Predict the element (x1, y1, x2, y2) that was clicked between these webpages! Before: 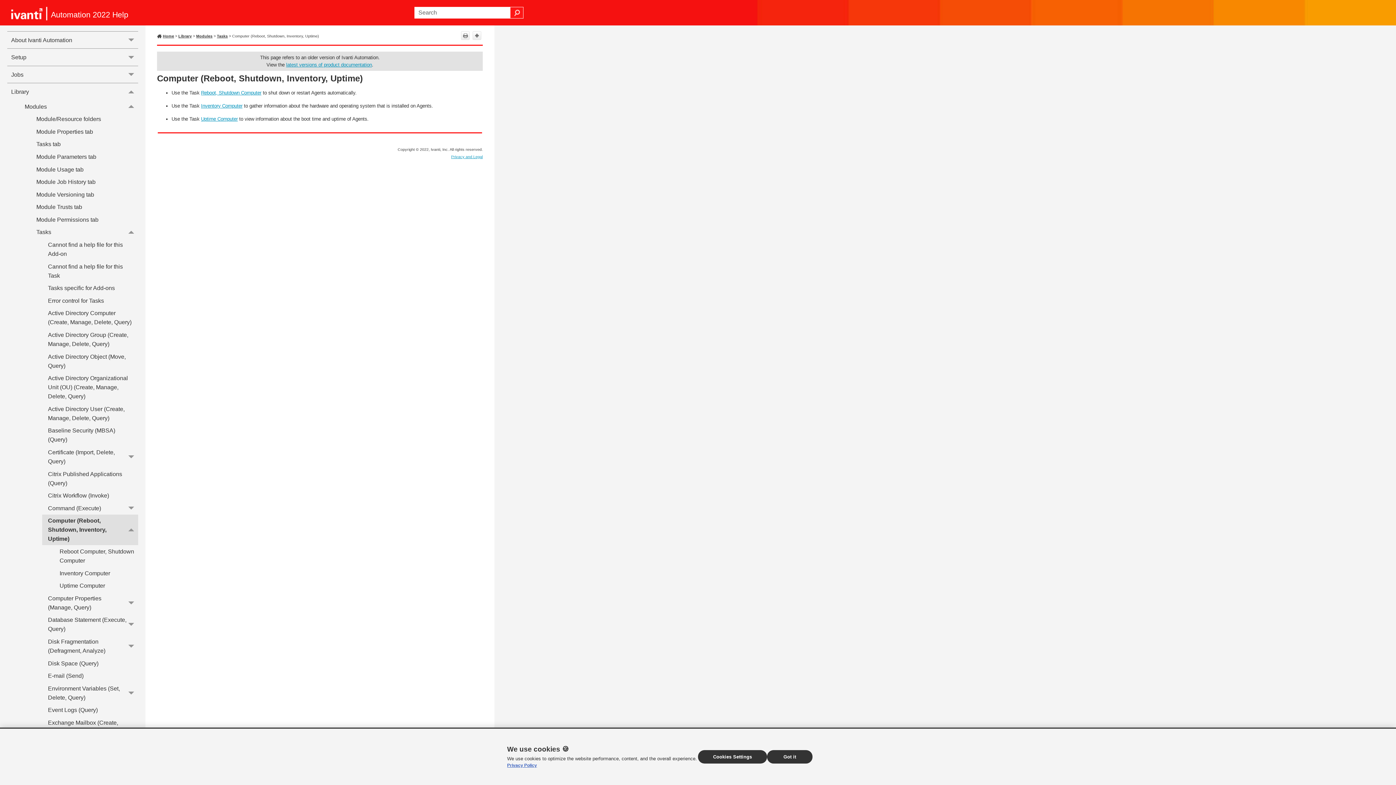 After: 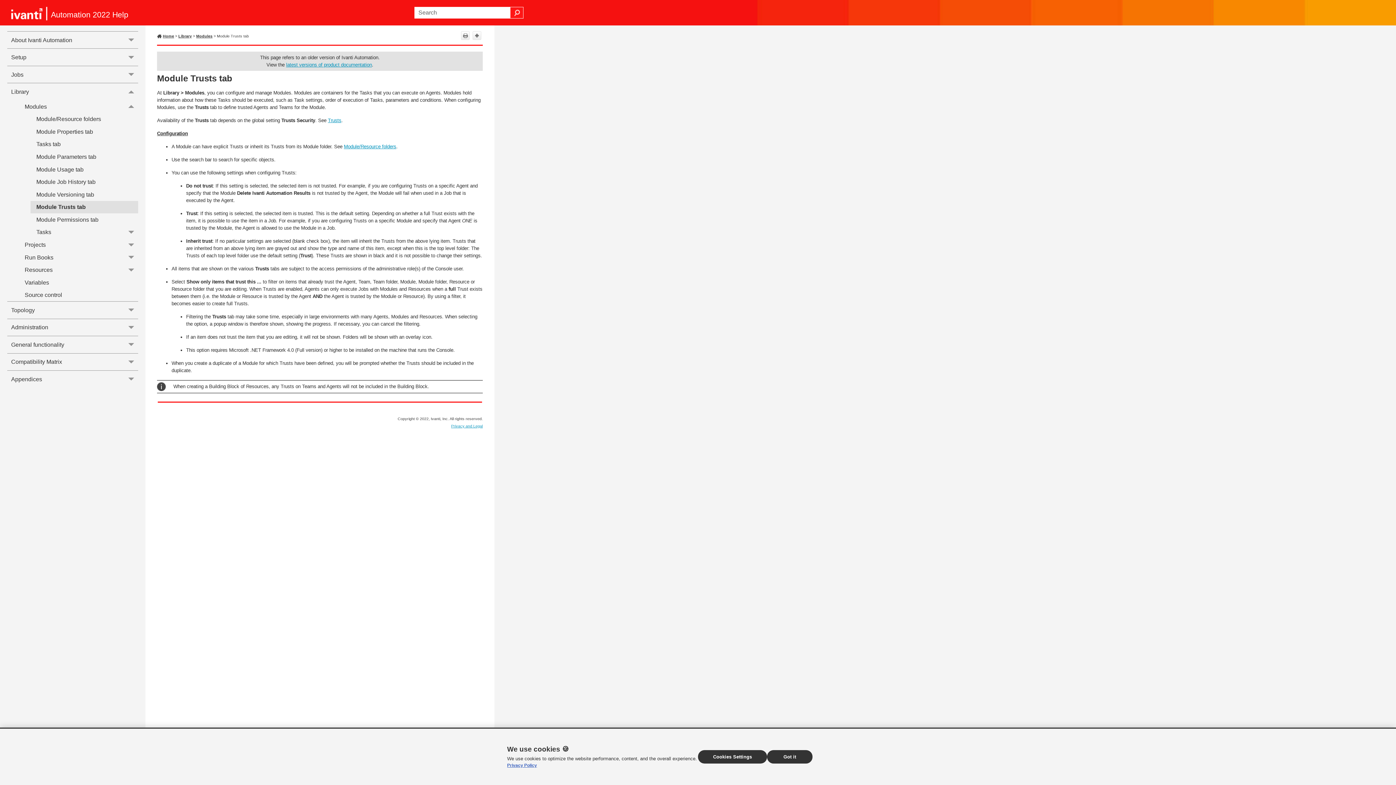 Action: label: Module Trusts tab bbox: (30, 200, 138, 213)